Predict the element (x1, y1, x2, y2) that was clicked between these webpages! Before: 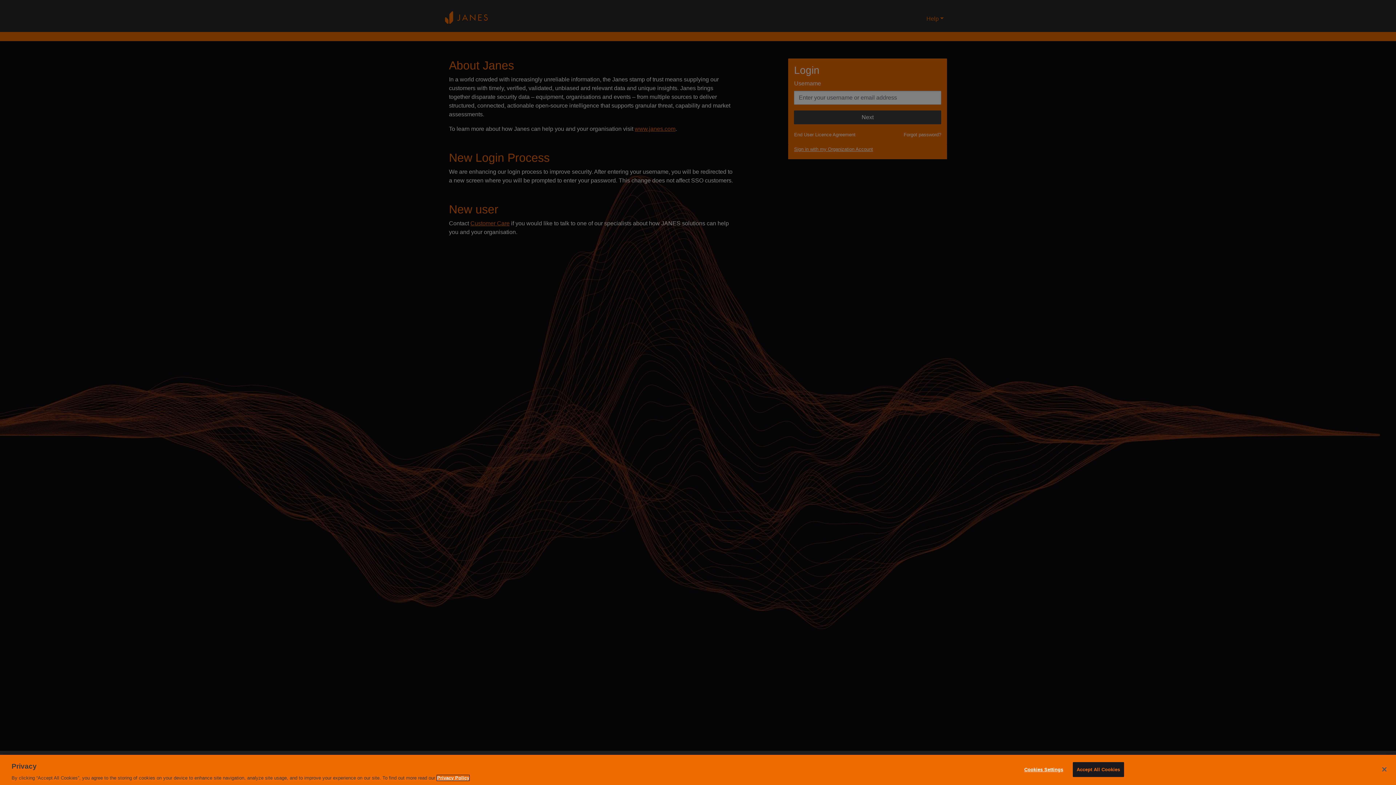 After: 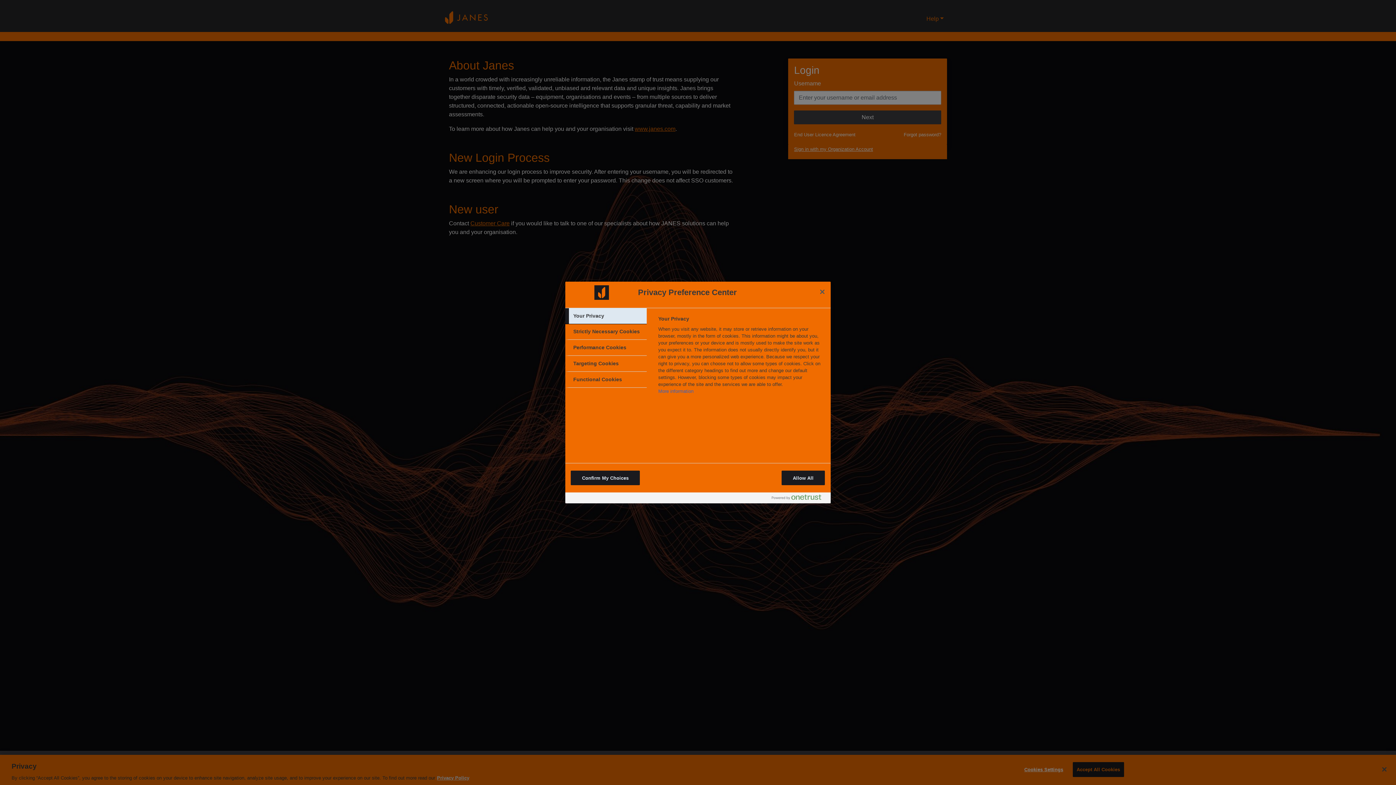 Action: label: Cookies Settings bbox: (1021, 762, 1066, 776)